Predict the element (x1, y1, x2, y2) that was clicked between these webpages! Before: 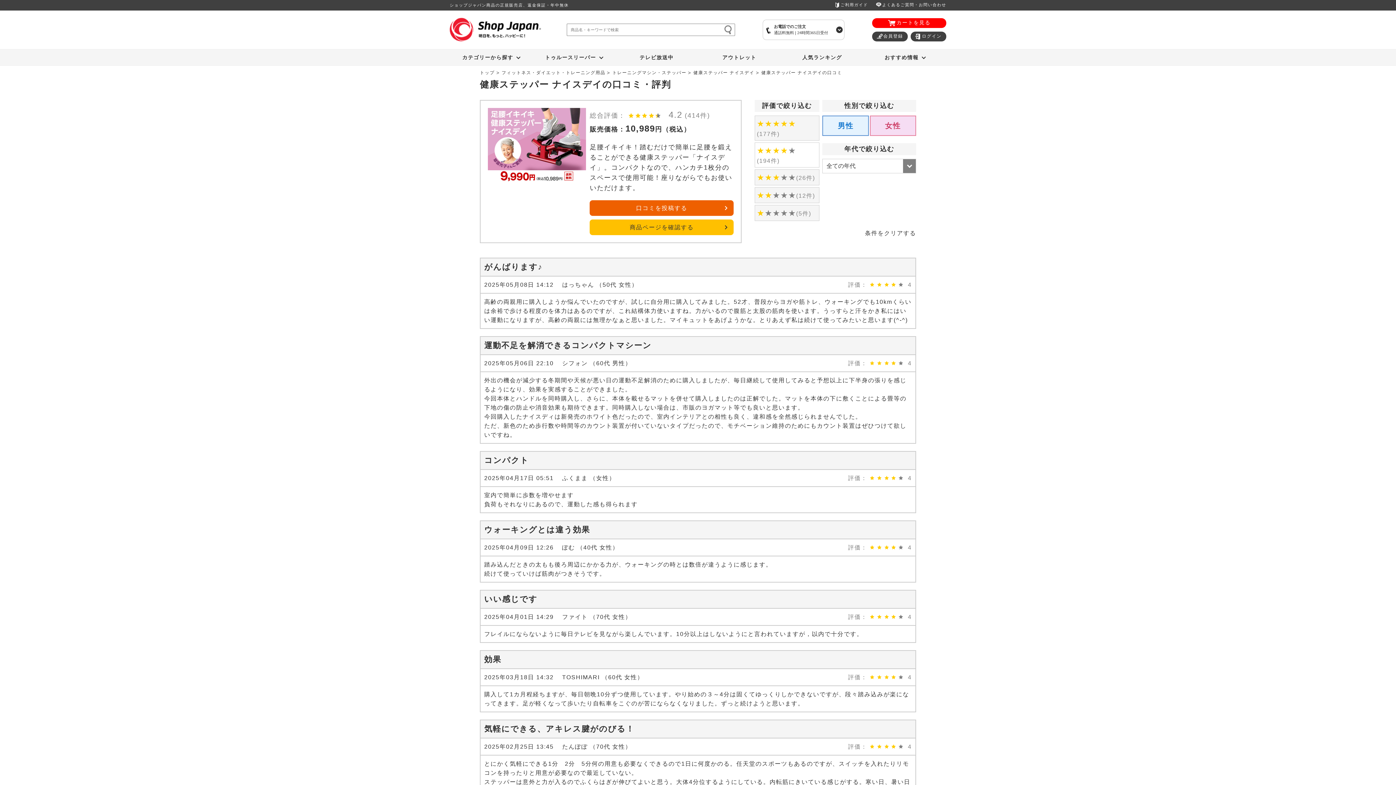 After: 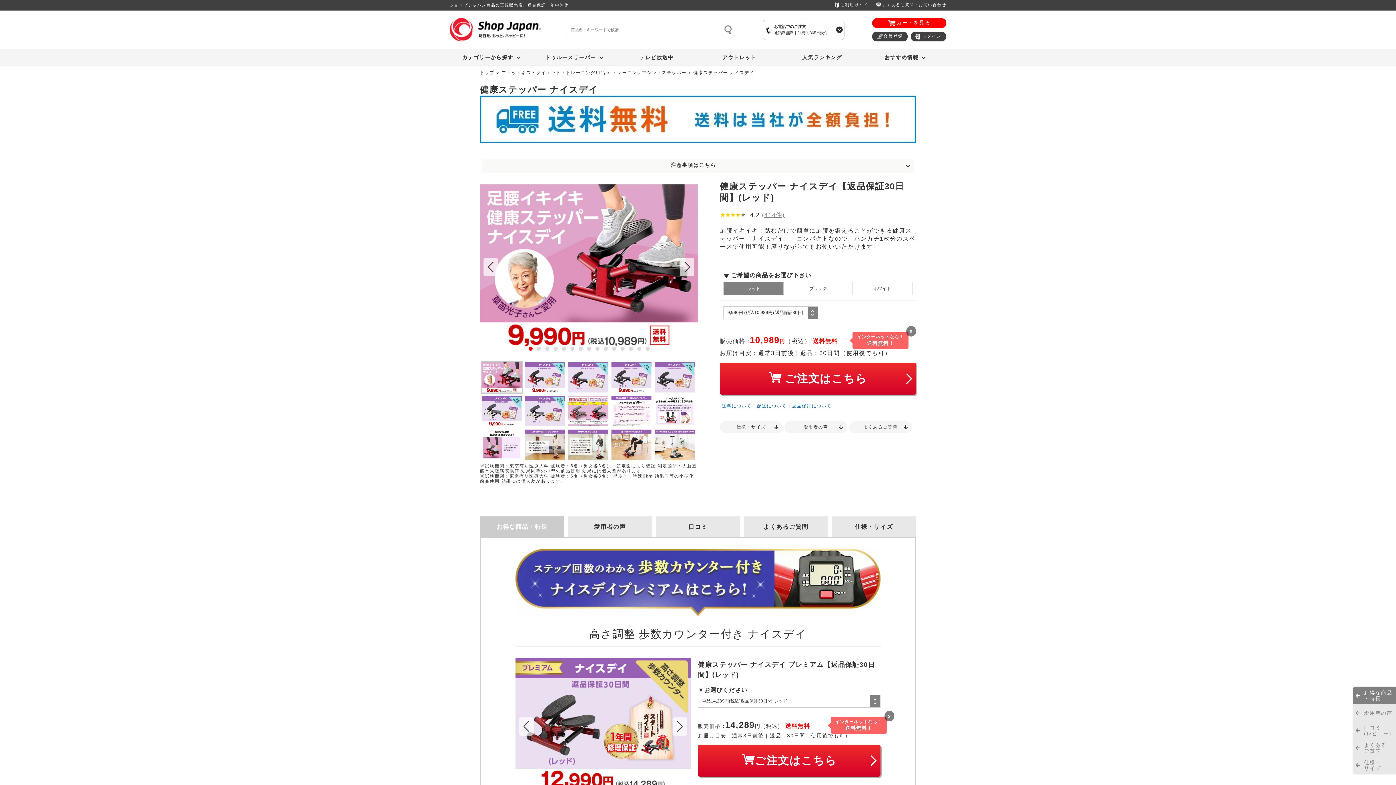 Action: bbox: (488, 108, 586, 181)